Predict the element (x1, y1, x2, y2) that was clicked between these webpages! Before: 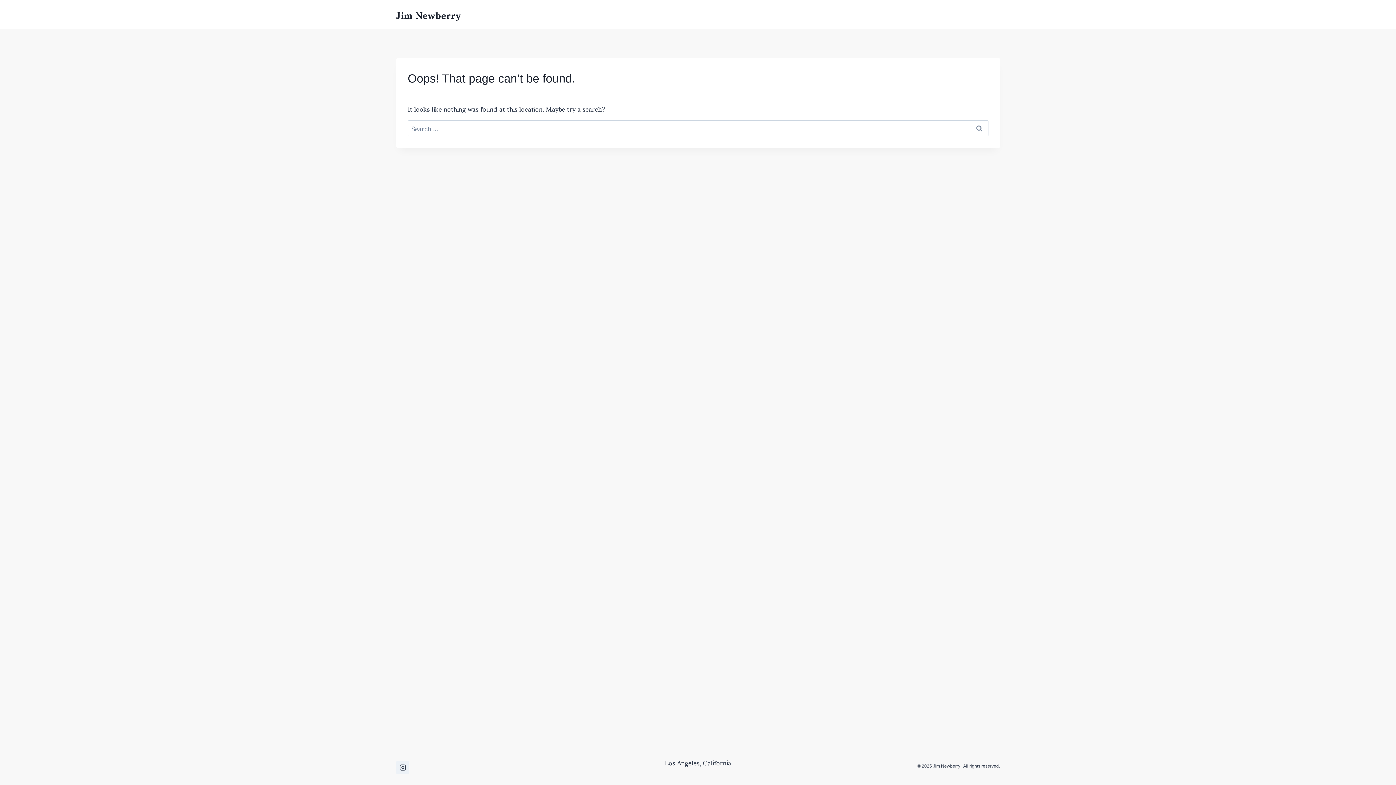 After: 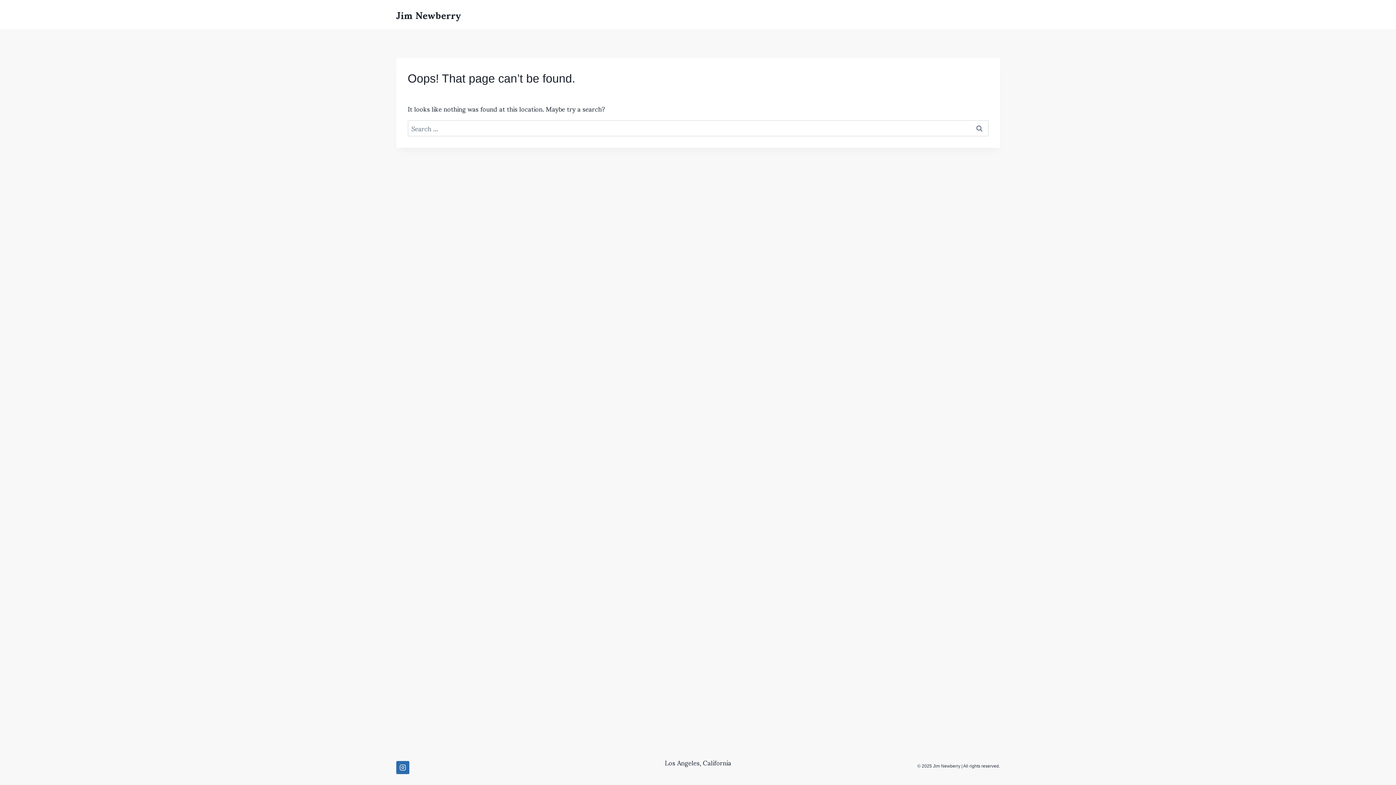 Action: bbox: (396, 761, 409, 774) label: Instagram